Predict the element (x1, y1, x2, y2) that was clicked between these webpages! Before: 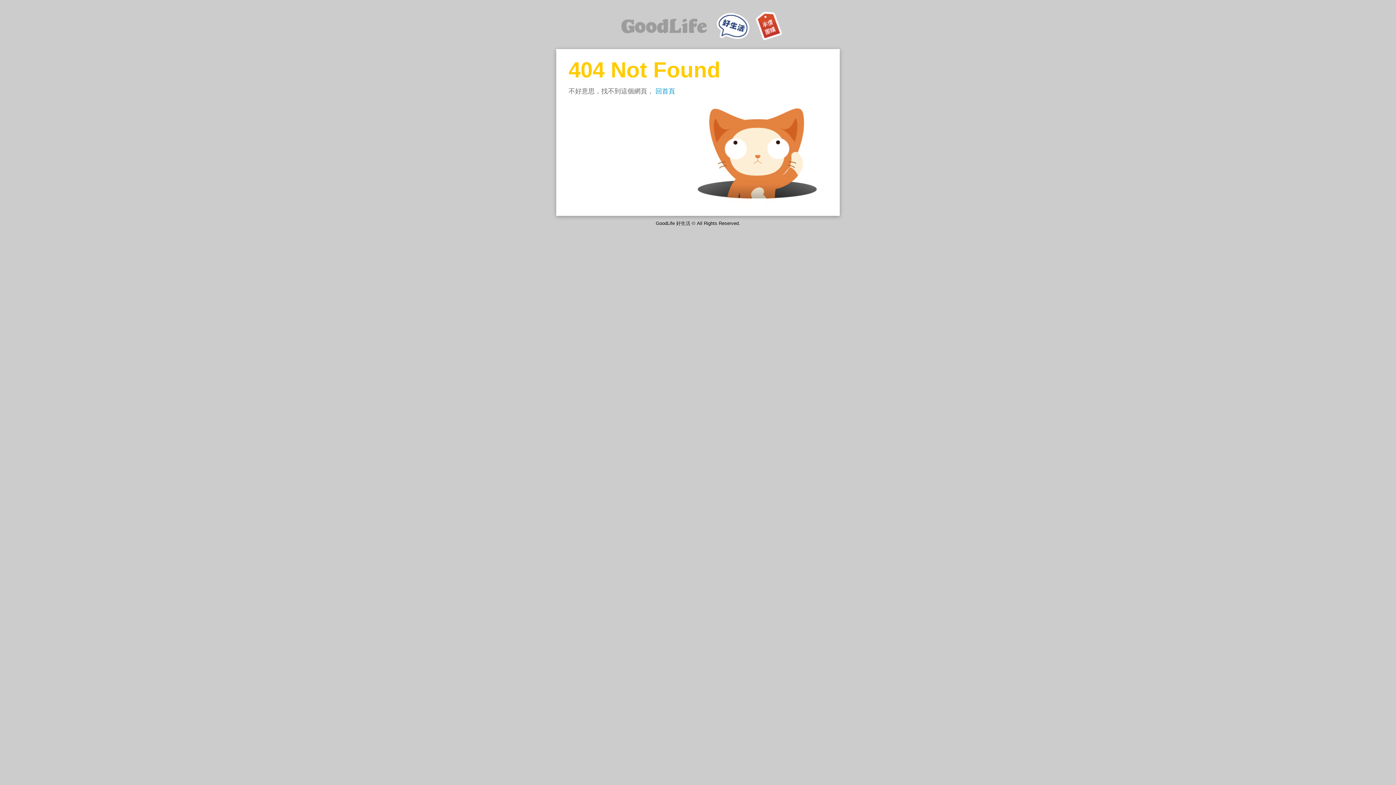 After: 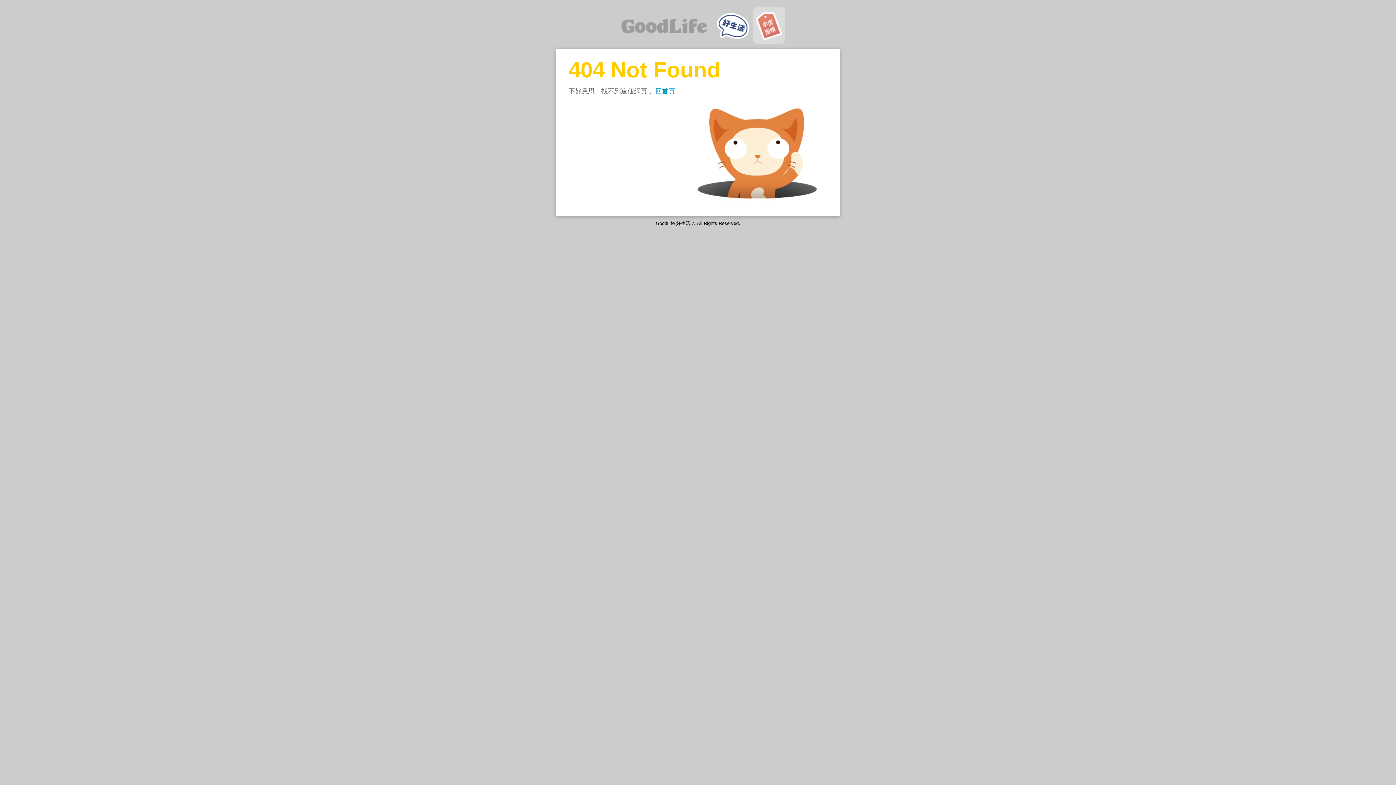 Action: label: 半價團購情報 bbox: (753, 7, 785, 43)